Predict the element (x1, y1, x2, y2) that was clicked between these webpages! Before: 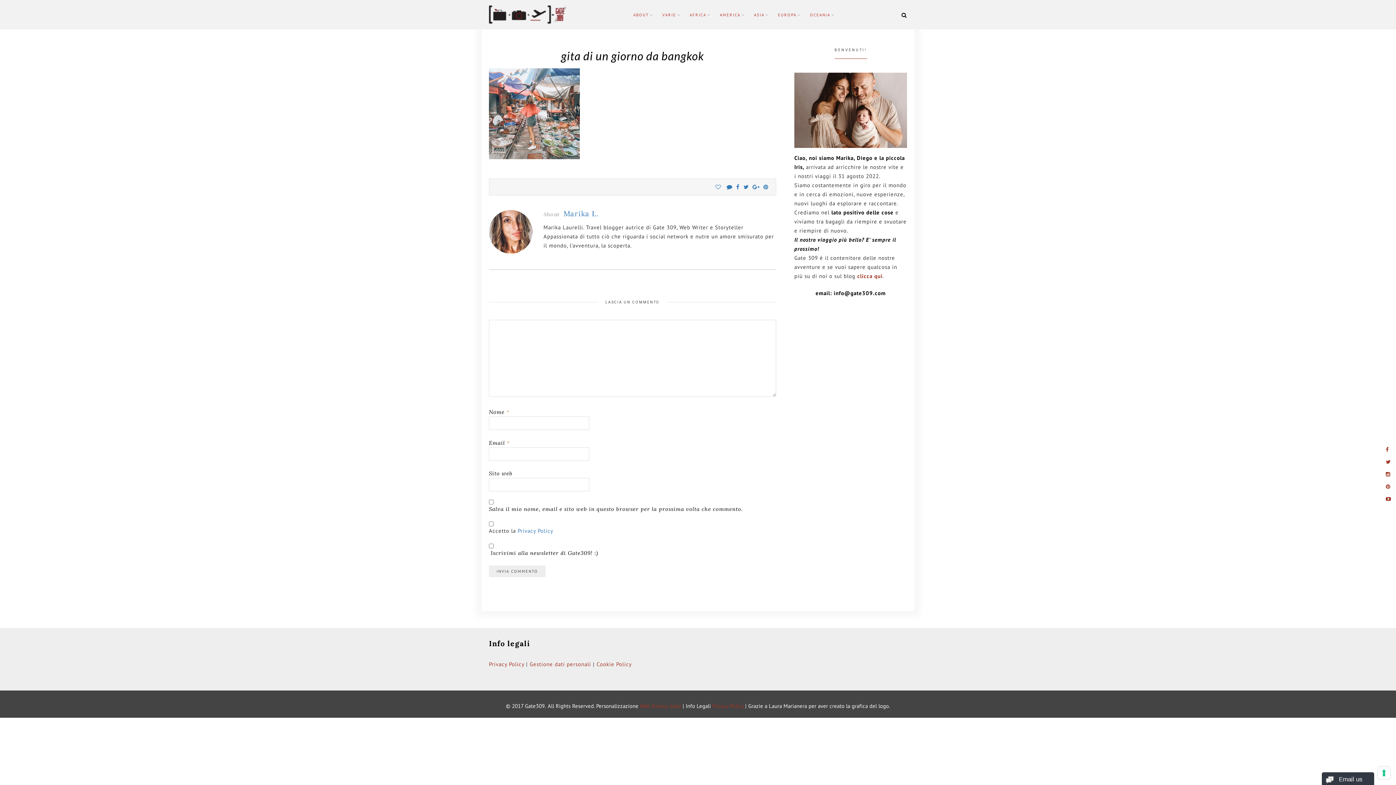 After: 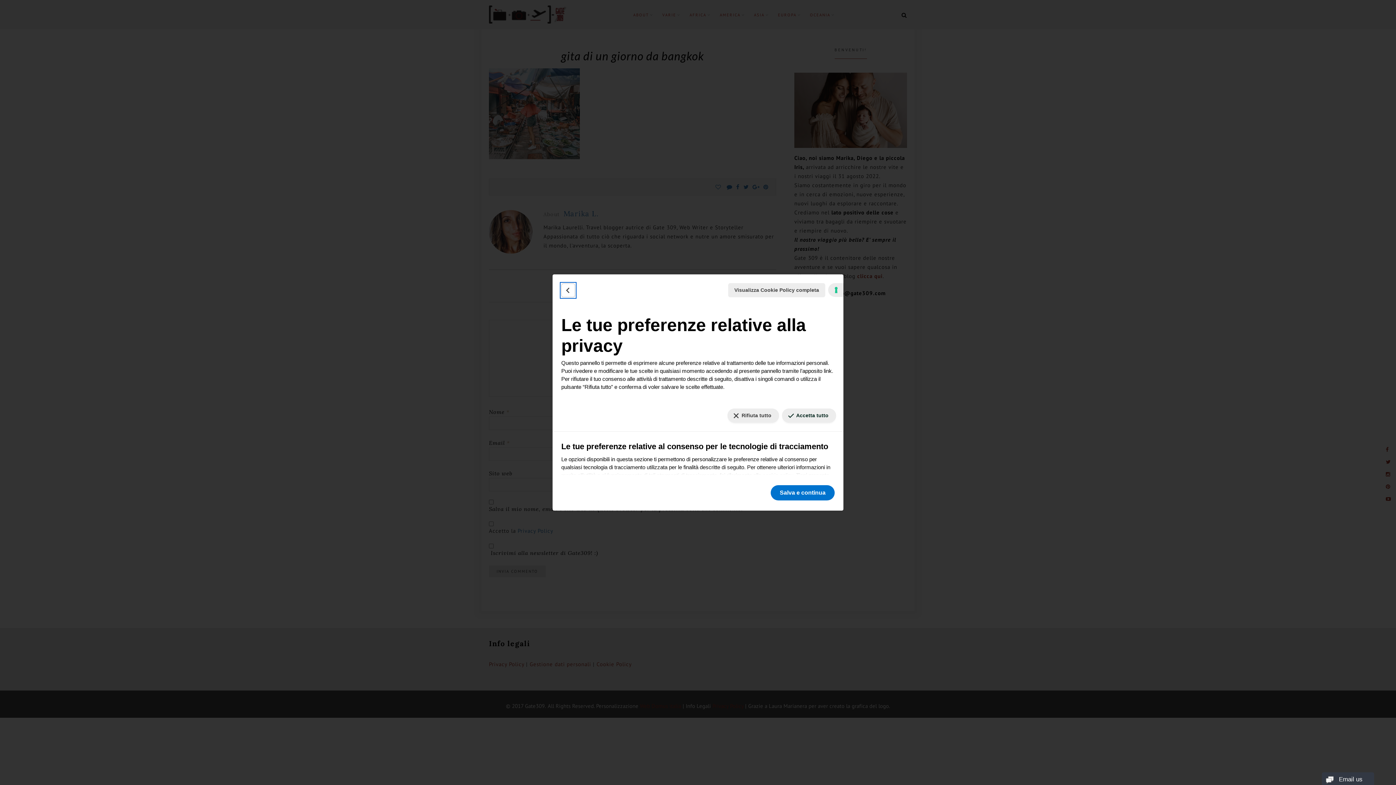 Action: label: Le tue preferenze relative al consenso per le tecnologie di tracciamento bbox: (1378, 767, 1390, 779)